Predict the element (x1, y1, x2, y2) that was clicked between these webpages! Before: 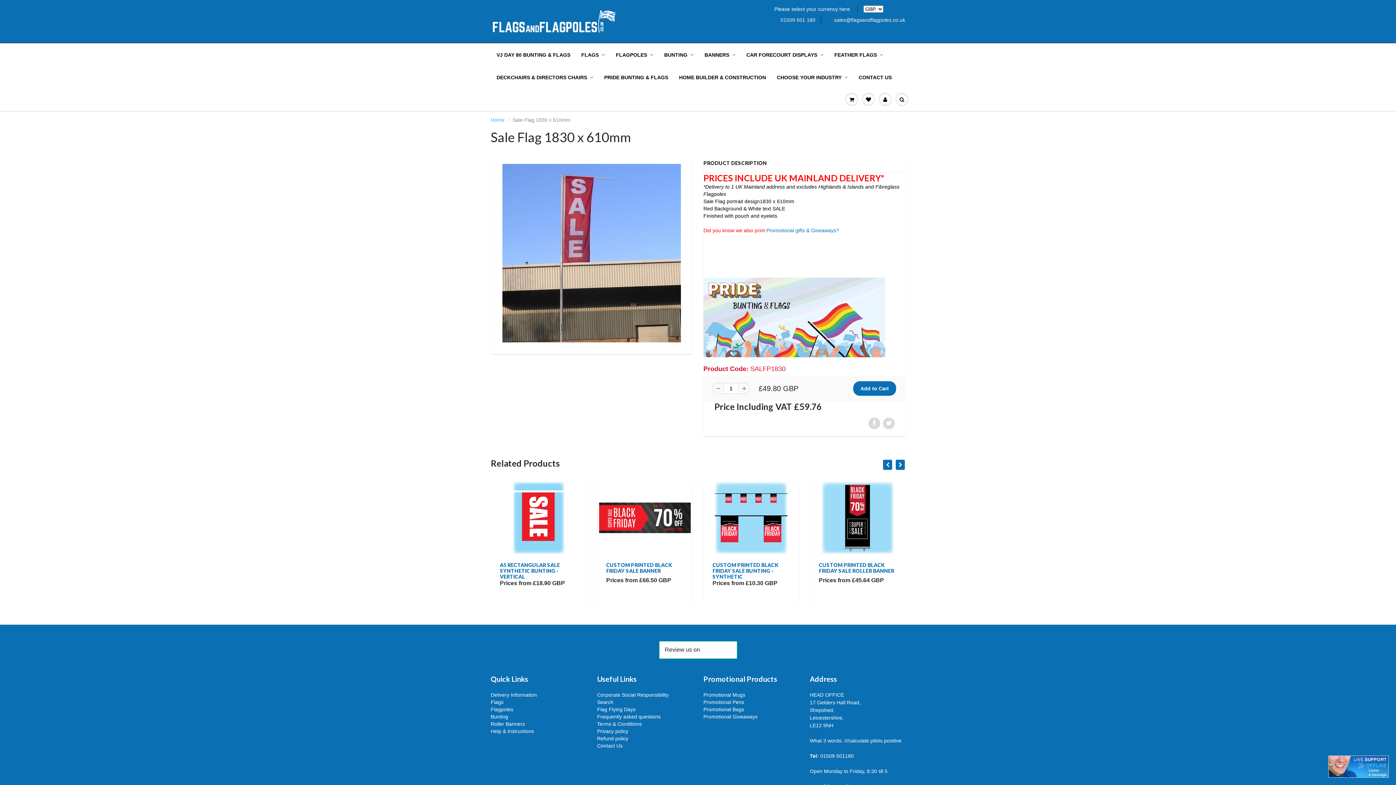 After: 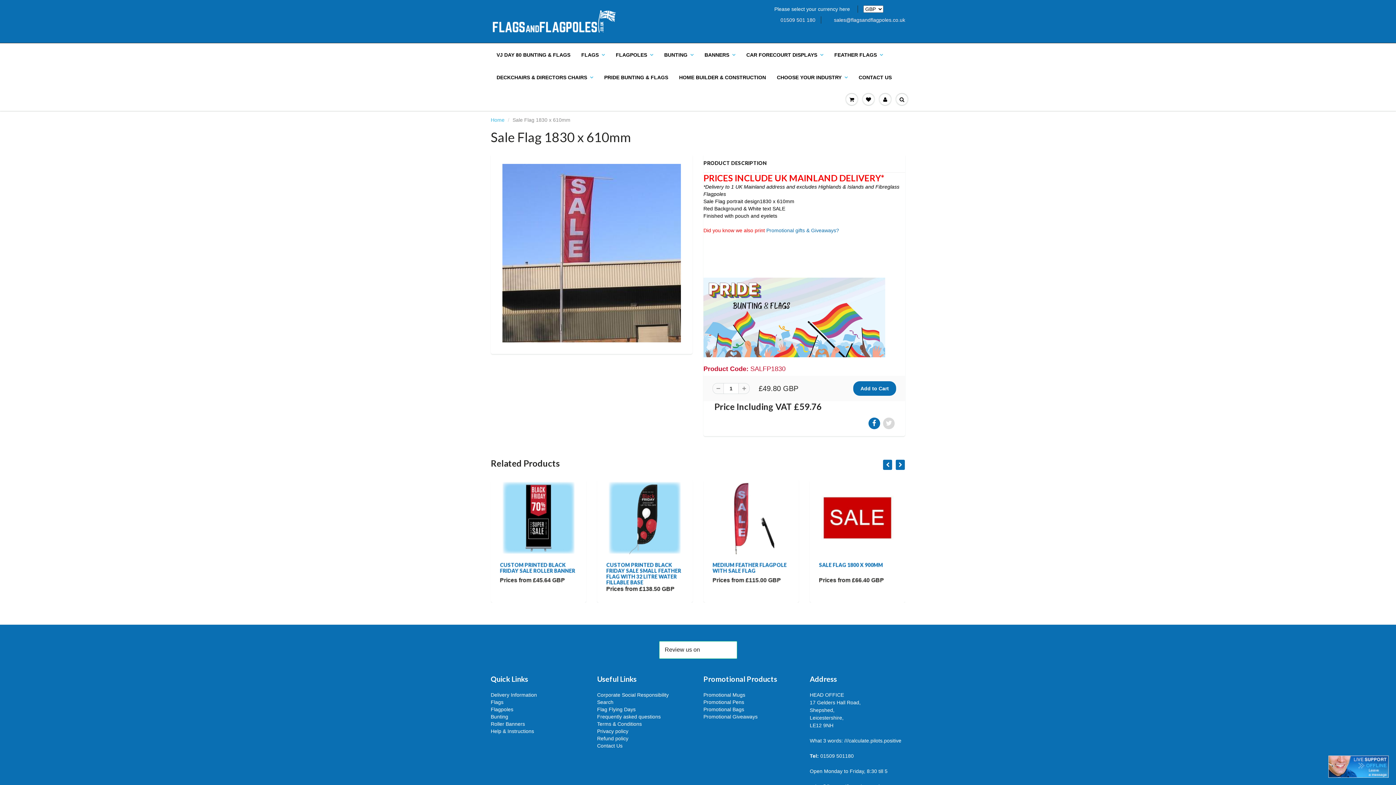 Action: bbox: (868, 417, 880, 429)